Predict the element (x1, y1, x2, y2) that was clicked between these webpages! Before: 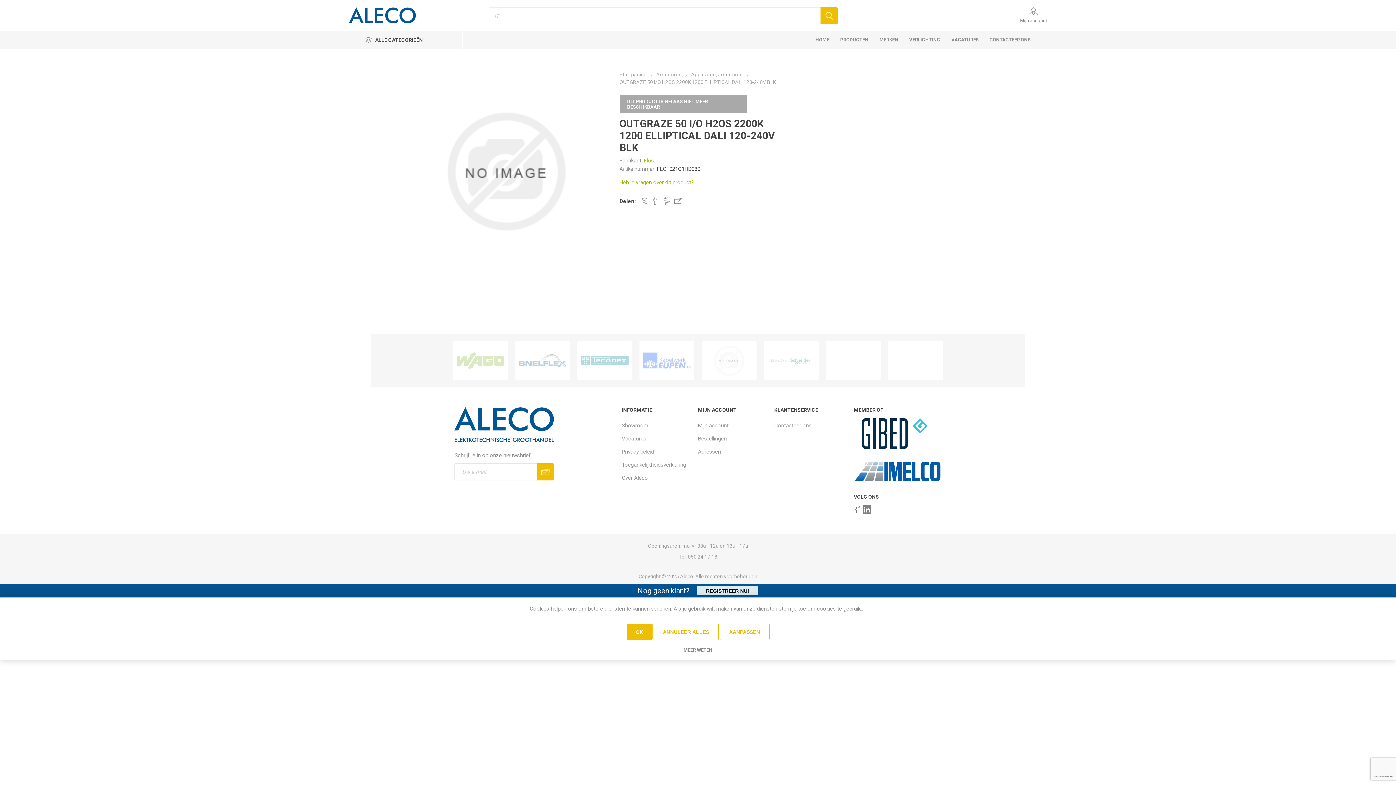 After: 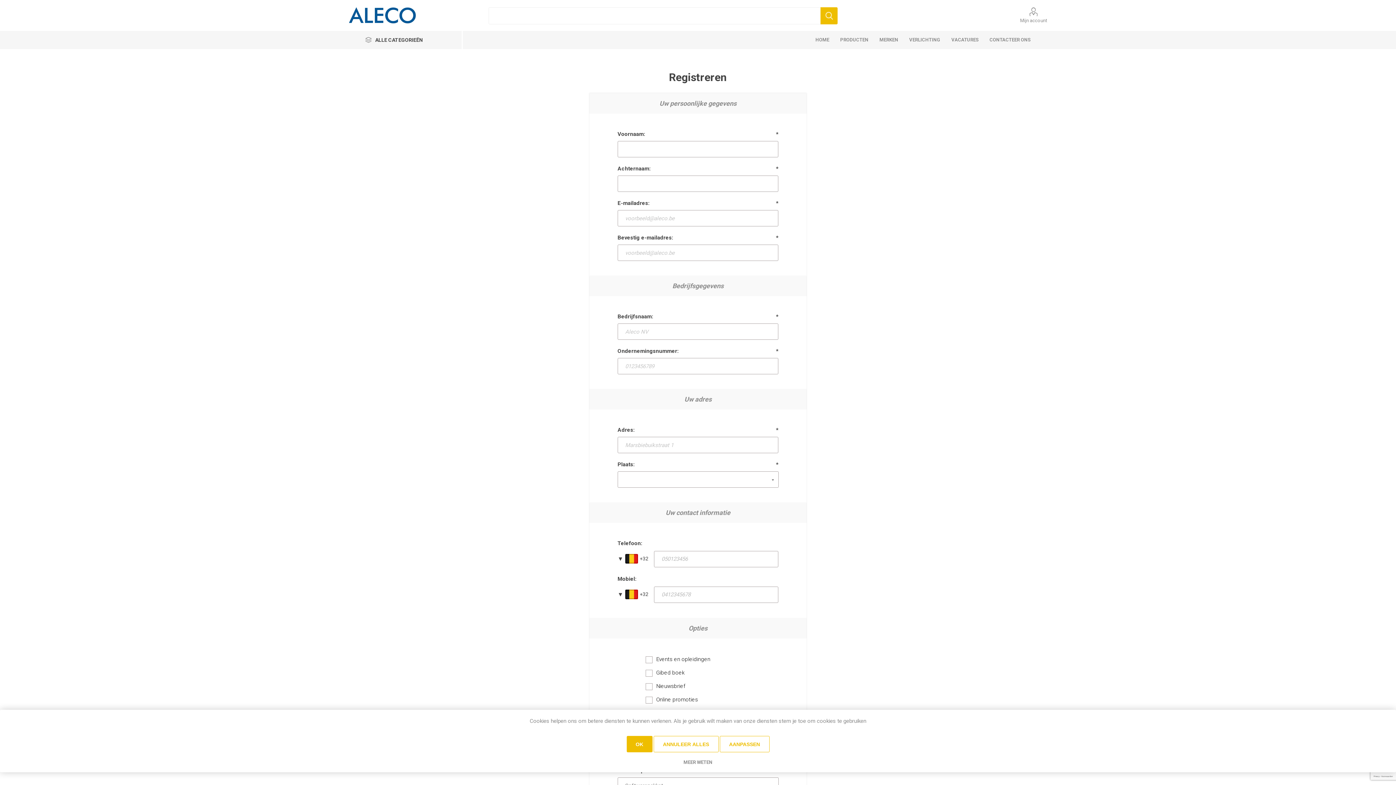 Action: label: REGISTREER NU! bbox: (697, 586, 758, 595)